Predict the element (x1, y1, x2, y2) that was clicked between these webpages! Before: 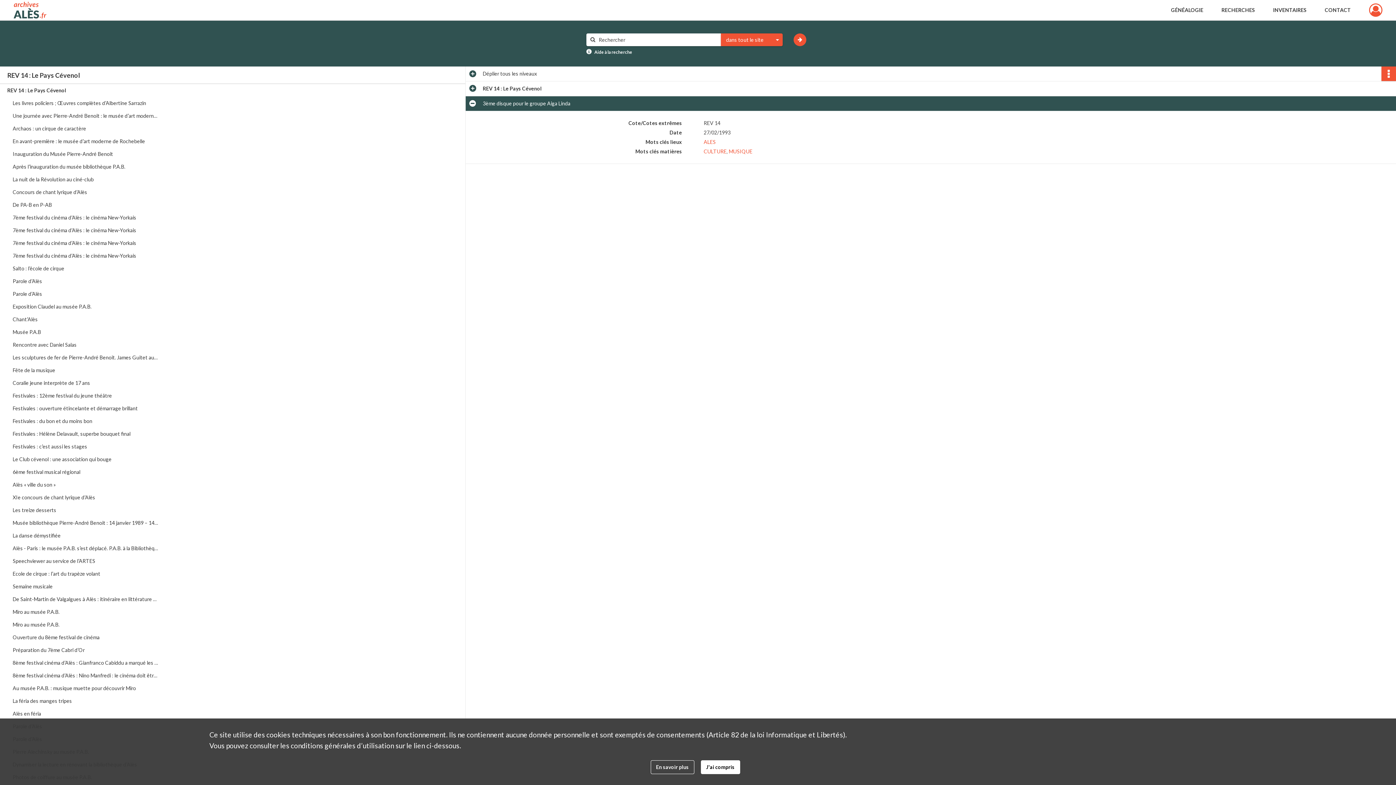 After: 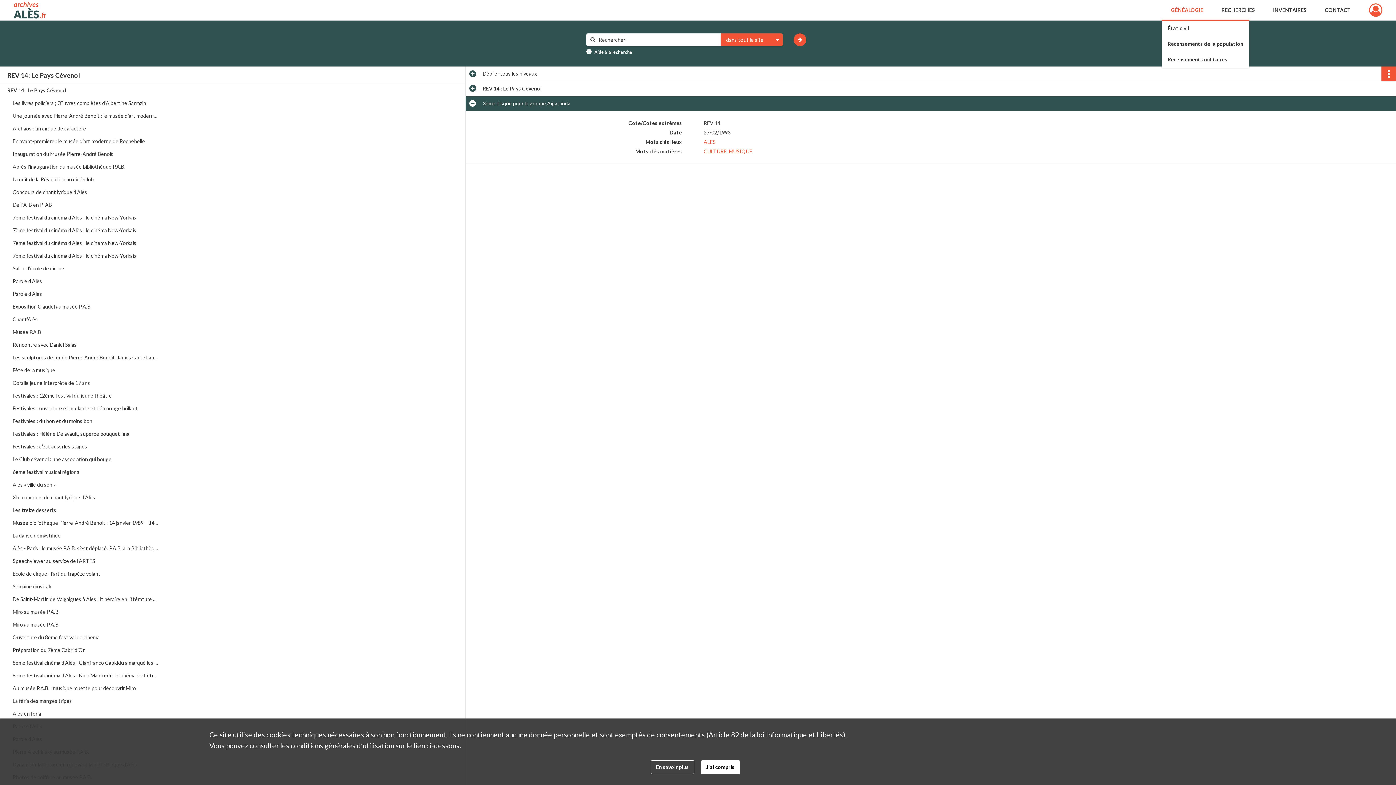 Action: bbox: (1162, 0, 1212, 20) label: GÉNÉALOGIE